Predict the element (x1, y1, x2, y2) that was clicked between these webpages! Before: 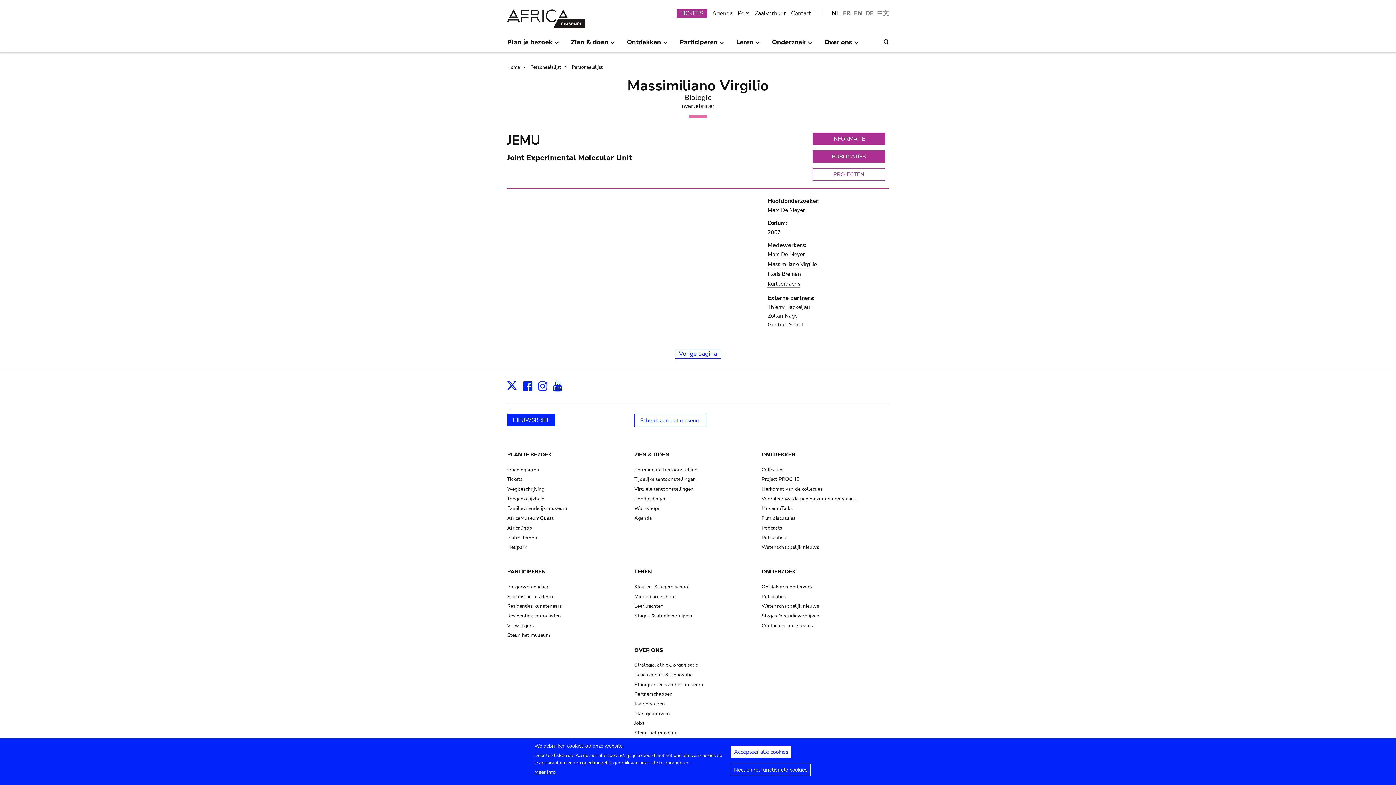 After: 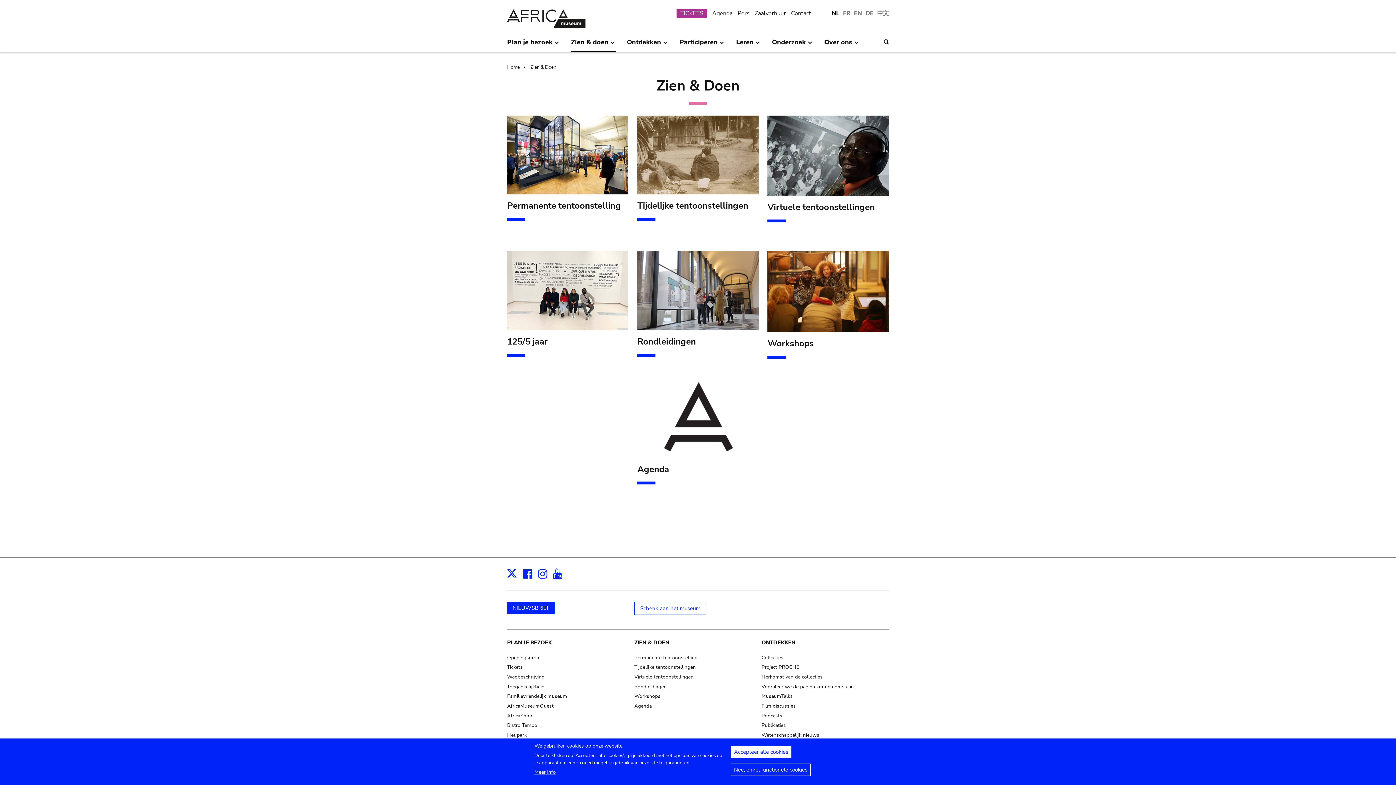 Action: label: Zien & doen
» bbox: (571, 35, 615, 52)